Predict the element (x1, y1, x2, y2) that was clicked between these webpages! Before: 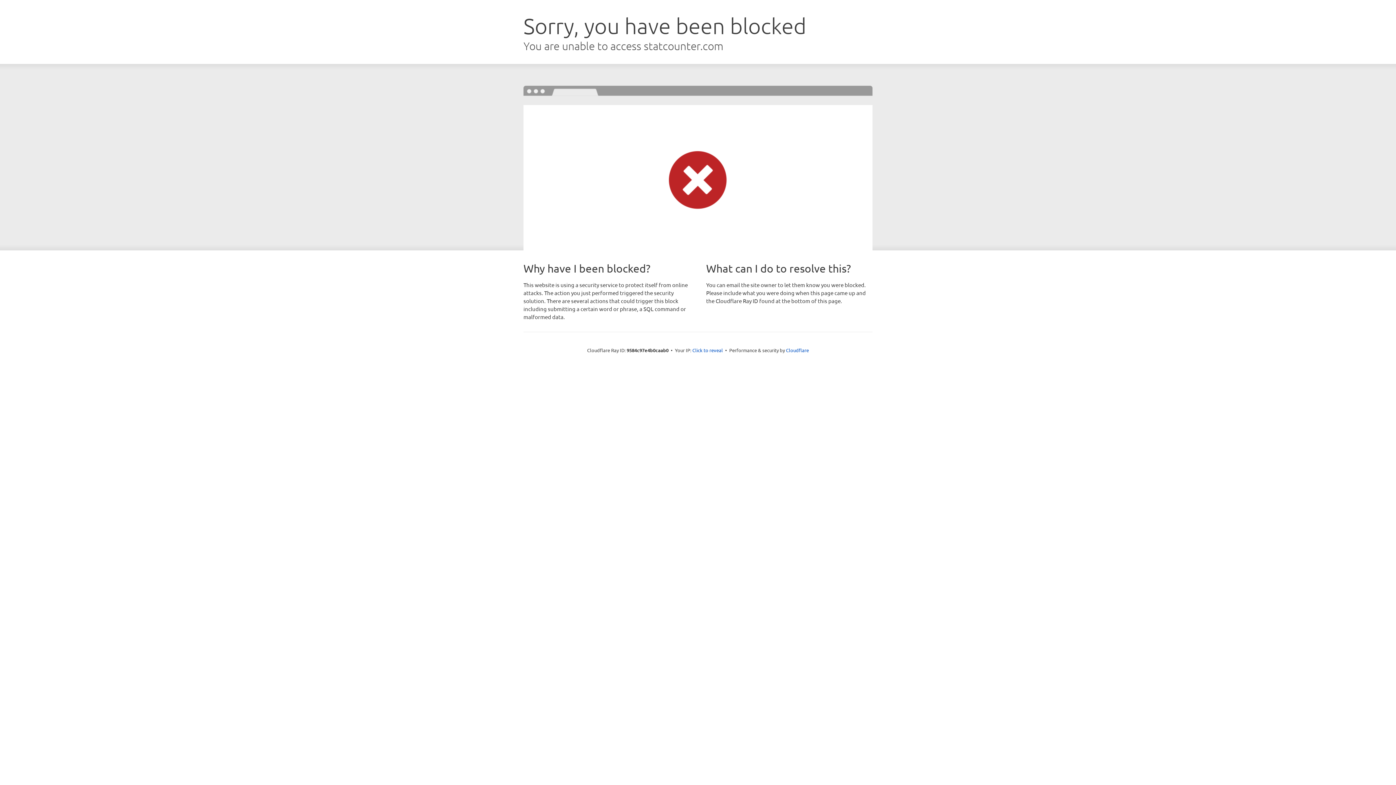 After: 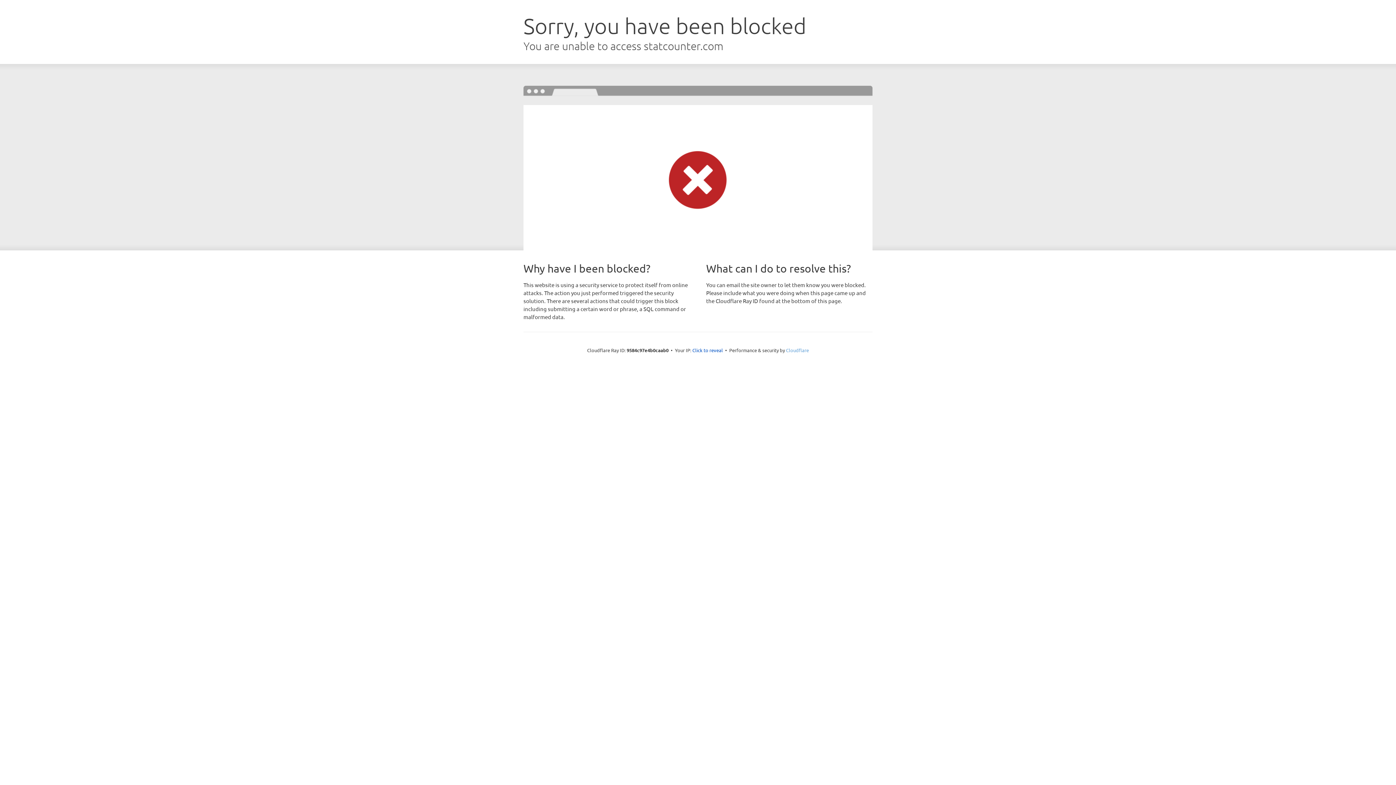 Action: bbox: (786, 347, 809, 353) label: Cloudflare